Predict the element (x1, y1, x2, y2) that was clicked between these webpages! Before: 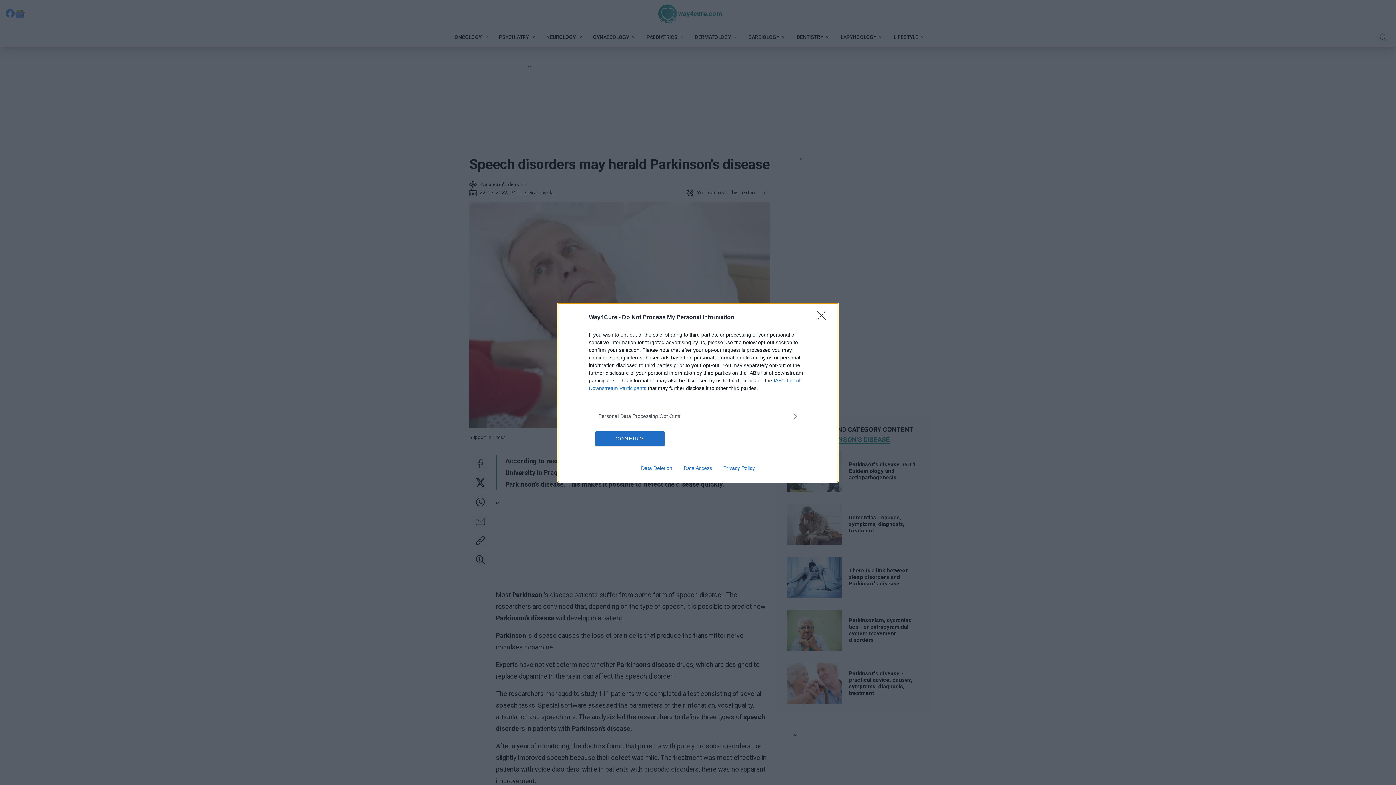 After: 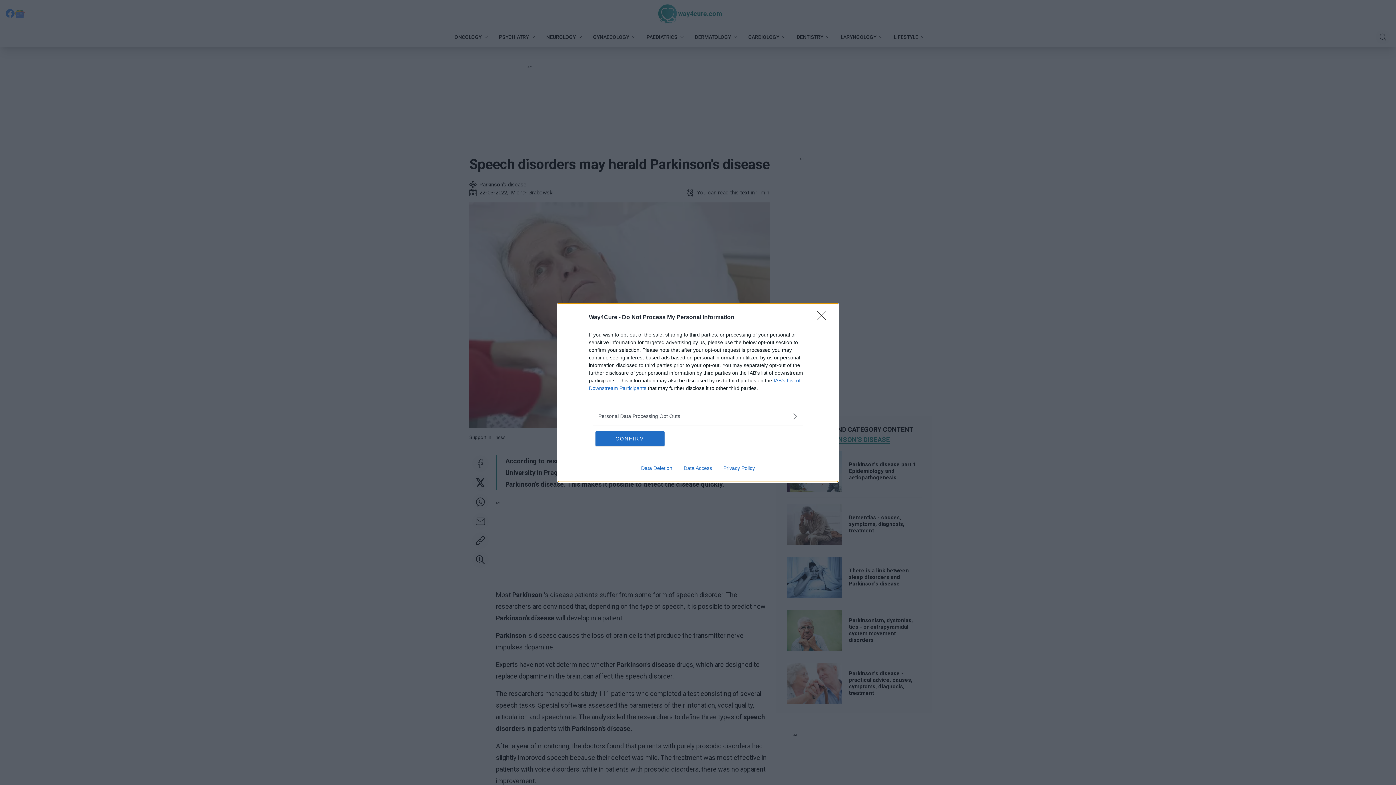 Action: bbox: (678, 465, 717, 471) label: Data Access